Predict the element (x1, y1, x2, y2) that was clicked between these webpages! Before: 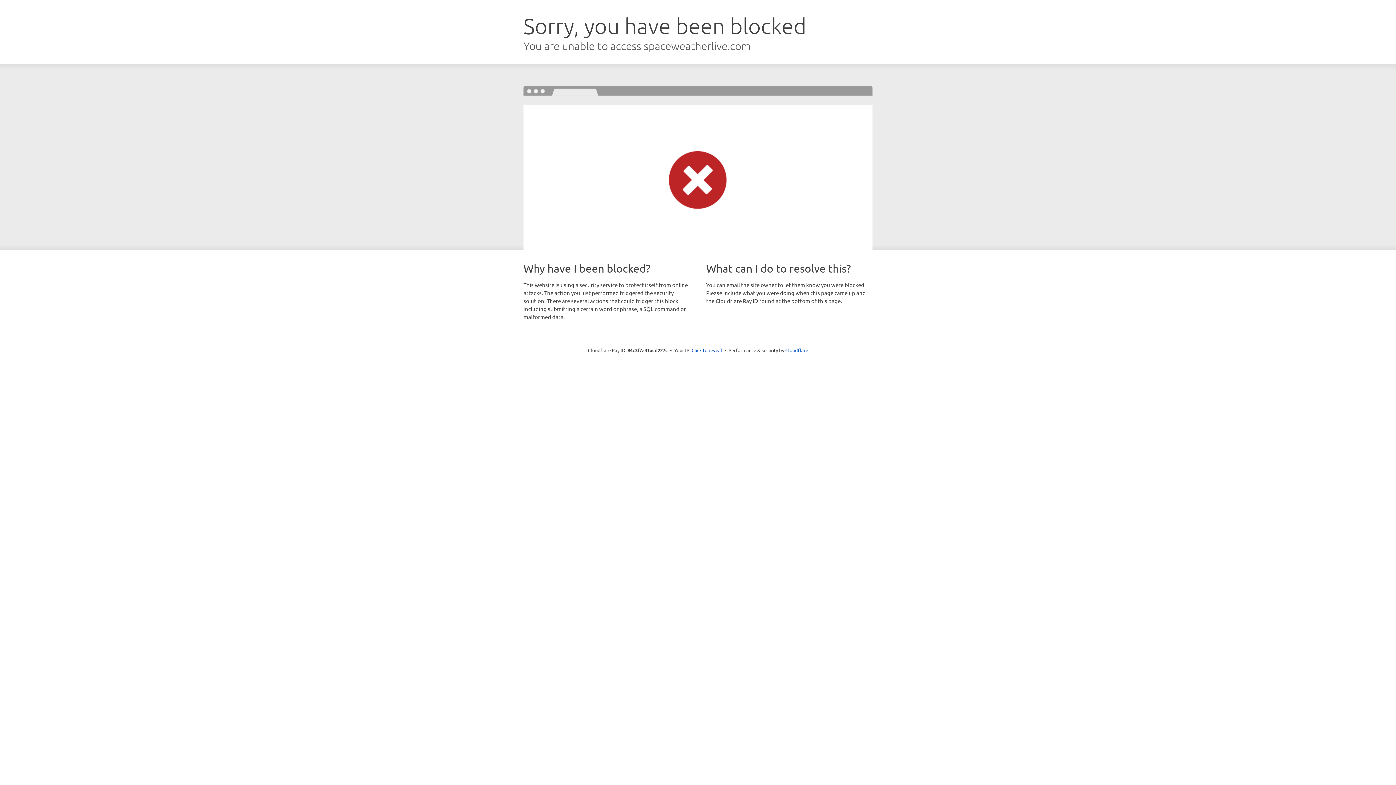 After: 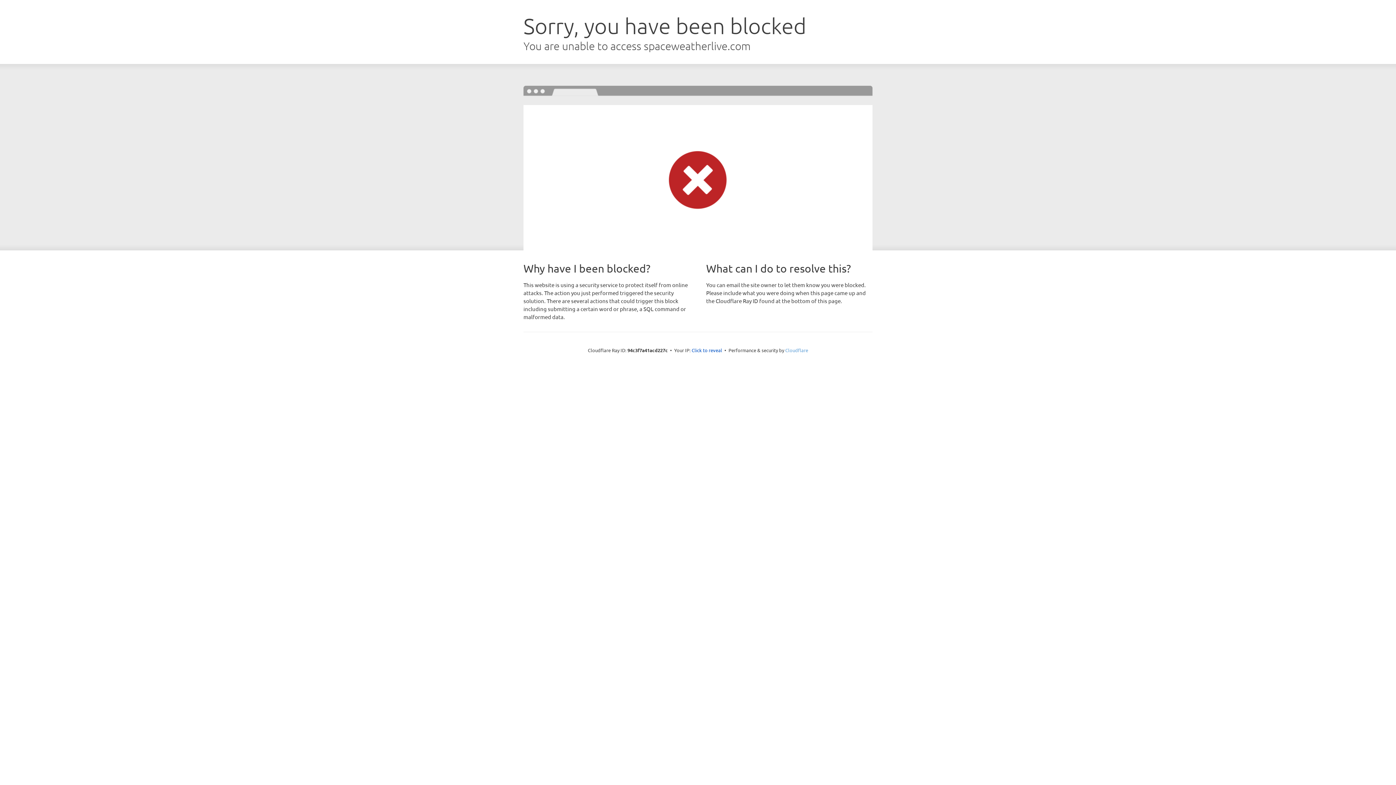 Action: label: Cloudflare bbox: (785, 347, 808, 353)